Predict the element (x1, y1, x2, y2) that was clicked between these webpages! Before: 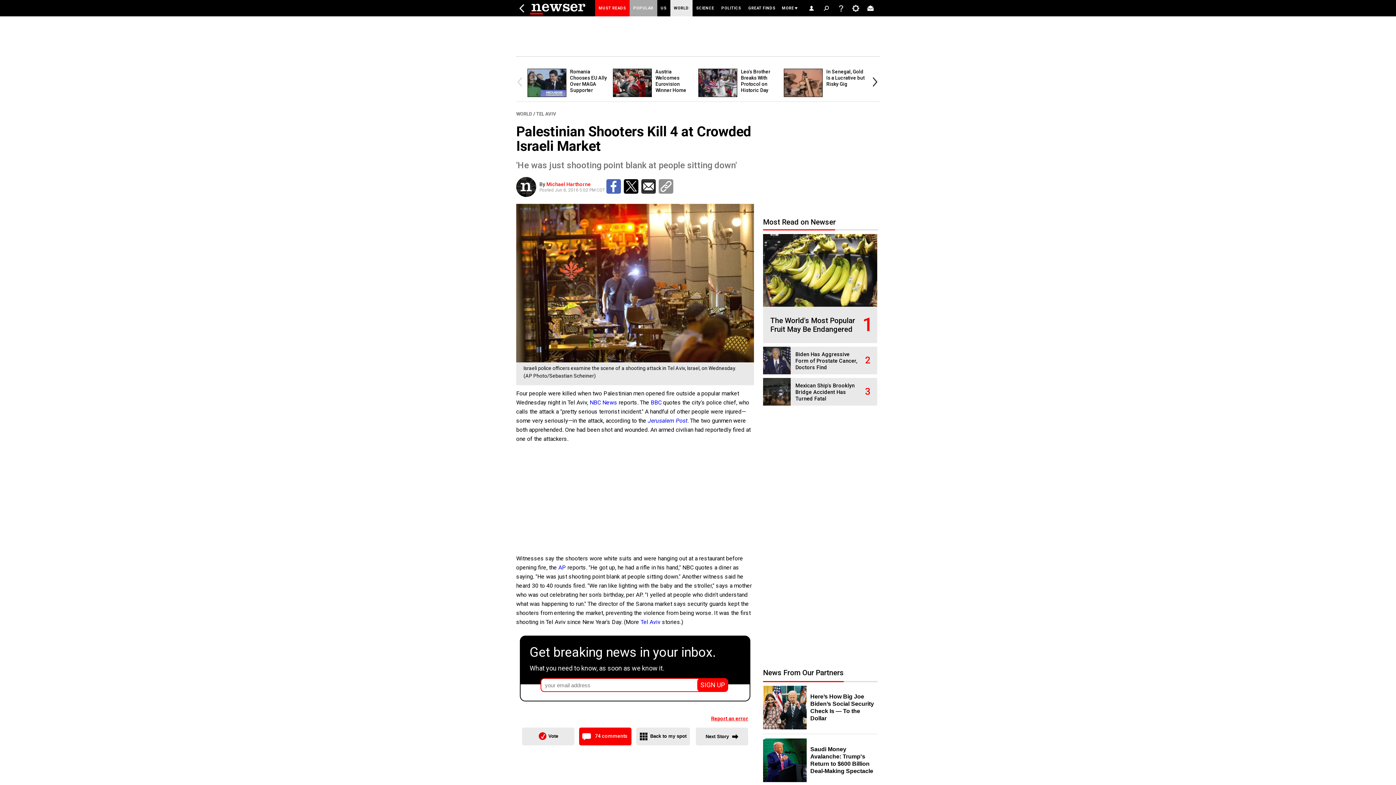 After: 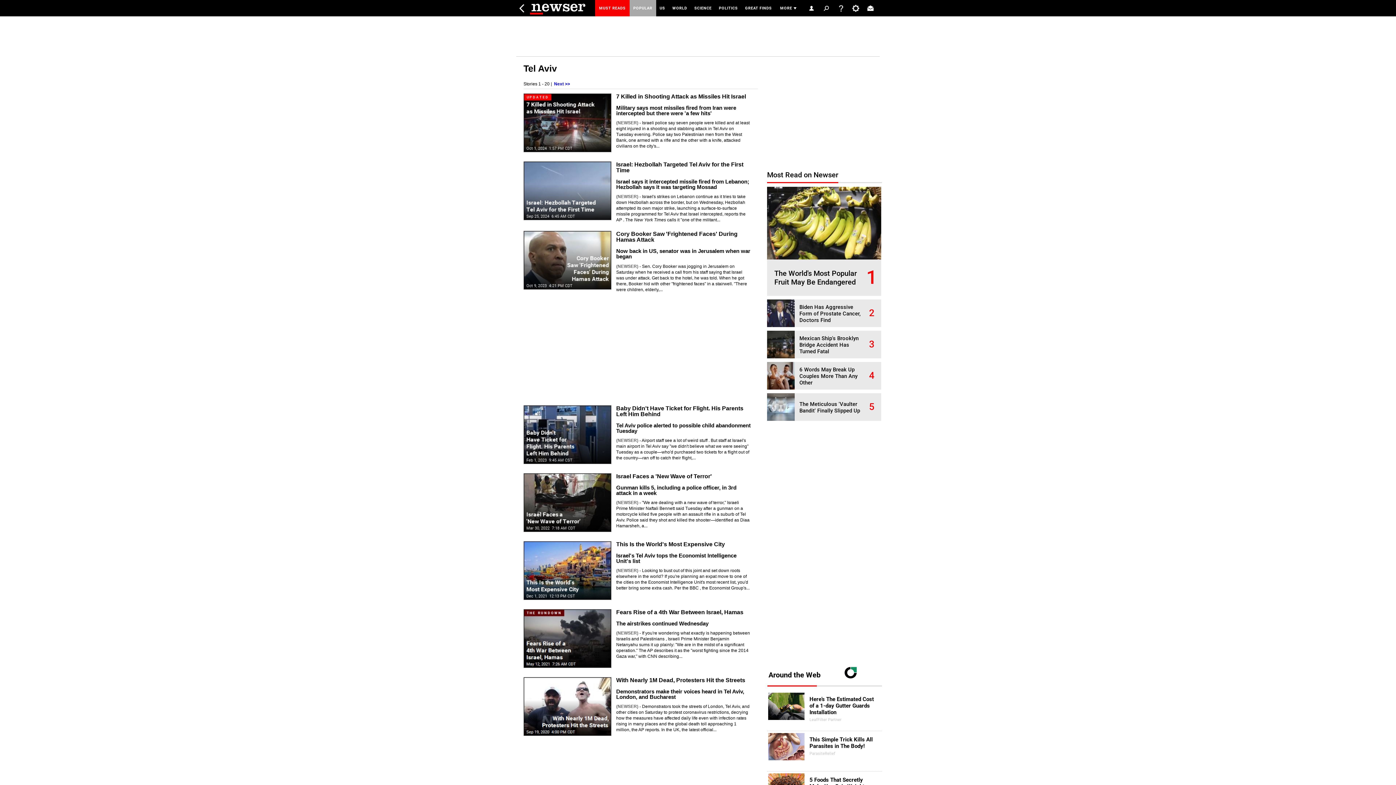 Action: bbox: (640, 618, 660, 625) label: Tel Aviv